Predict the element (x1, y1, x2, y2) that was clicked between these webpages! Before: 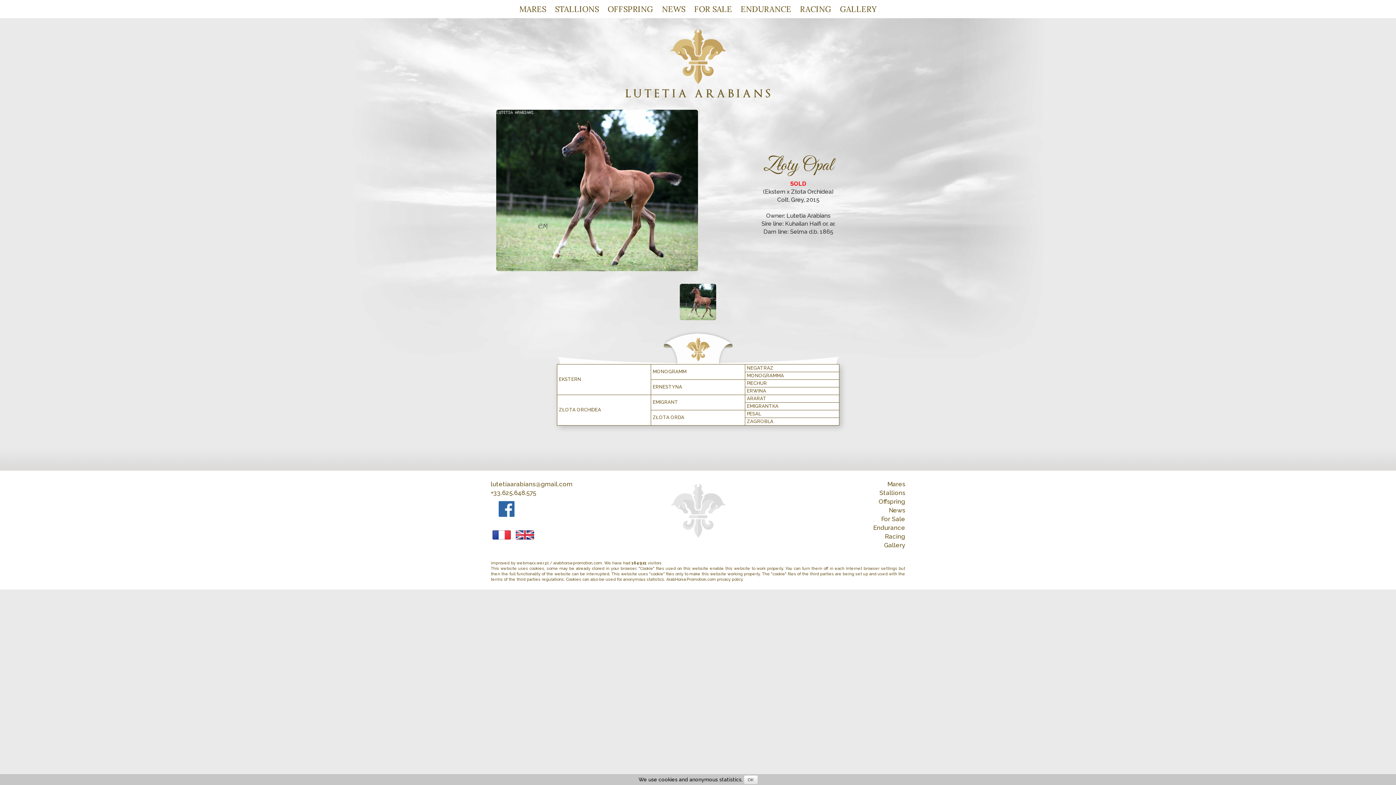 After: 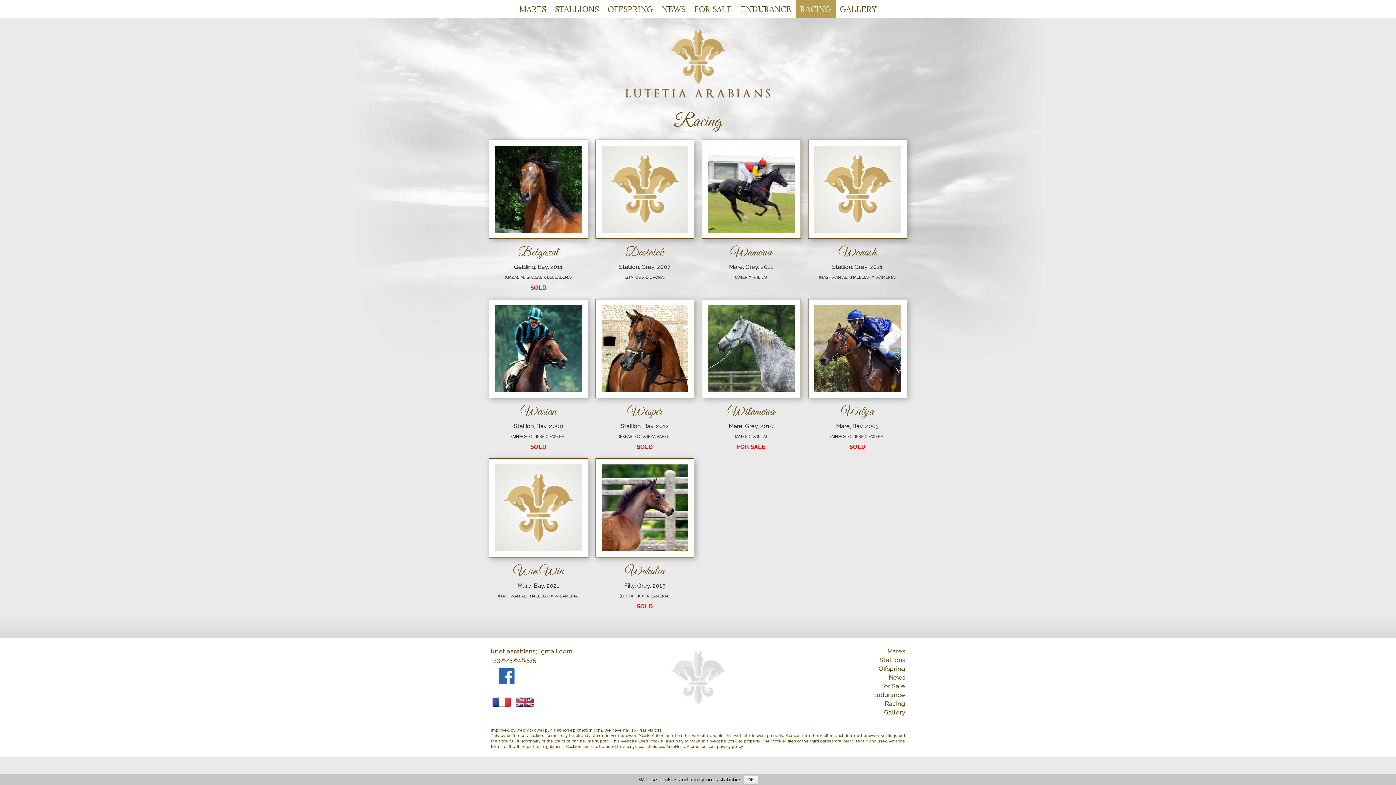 Action: label: Racing bbox: (885, 533, 905, 540)